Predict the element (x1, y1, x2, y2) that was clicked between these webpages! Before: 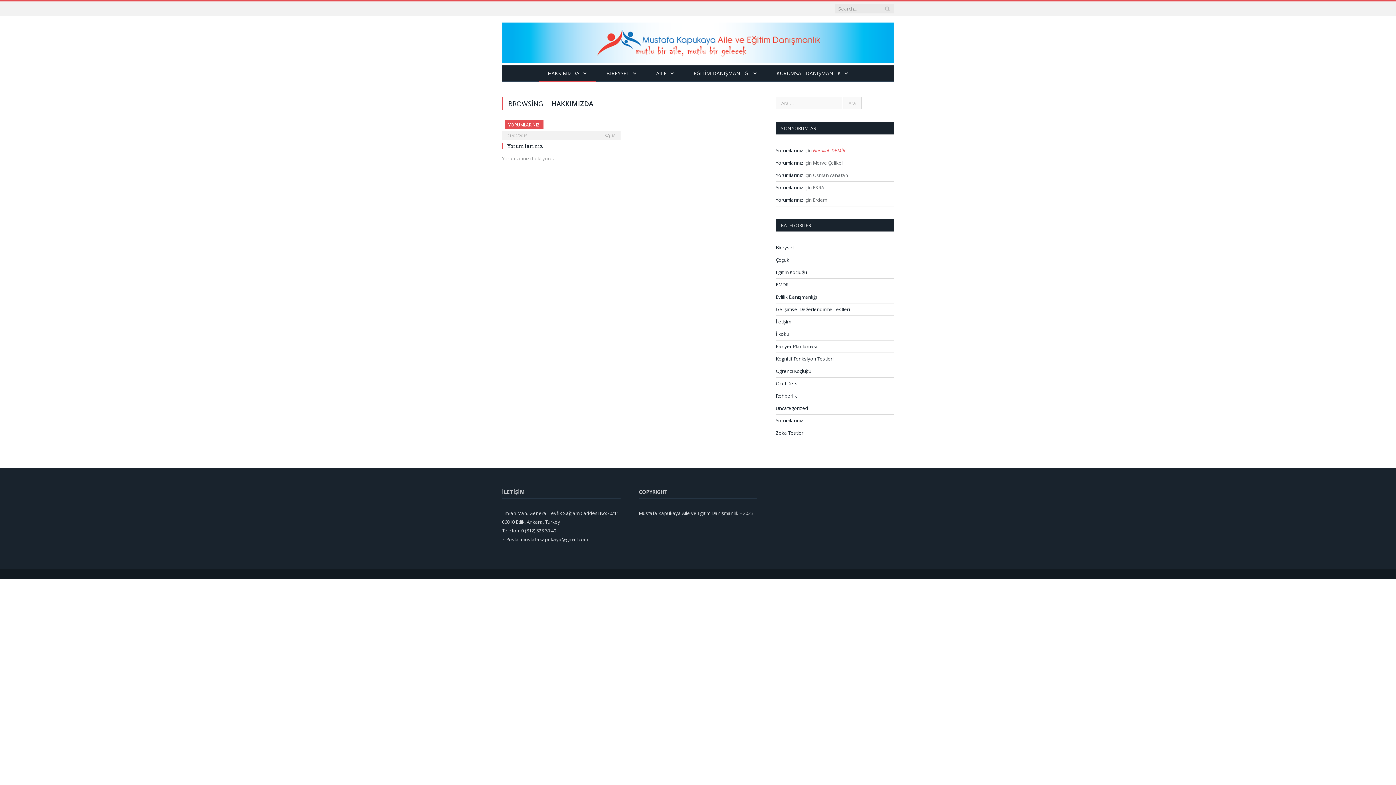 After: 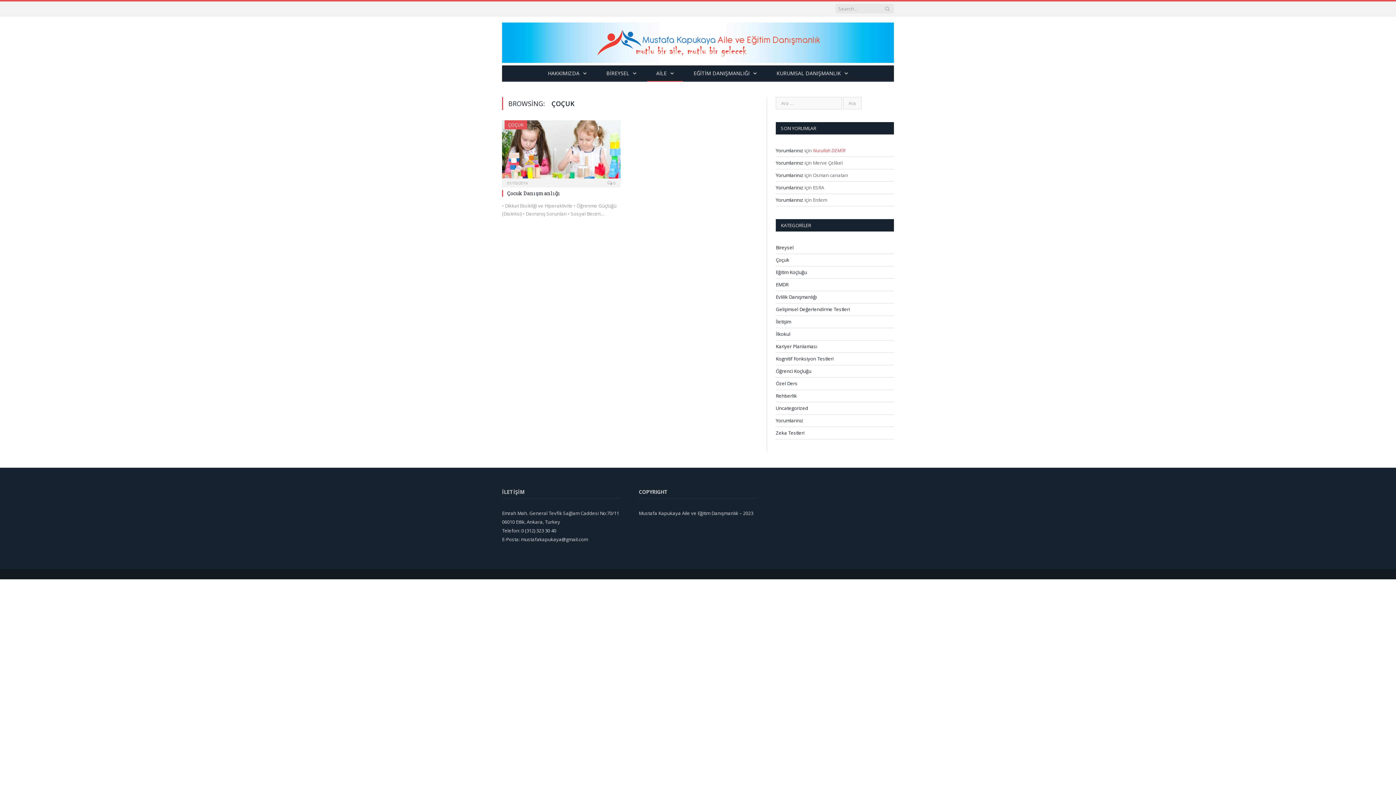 Action: bbox: (776, 256, 789, 263) label: Çoçuk